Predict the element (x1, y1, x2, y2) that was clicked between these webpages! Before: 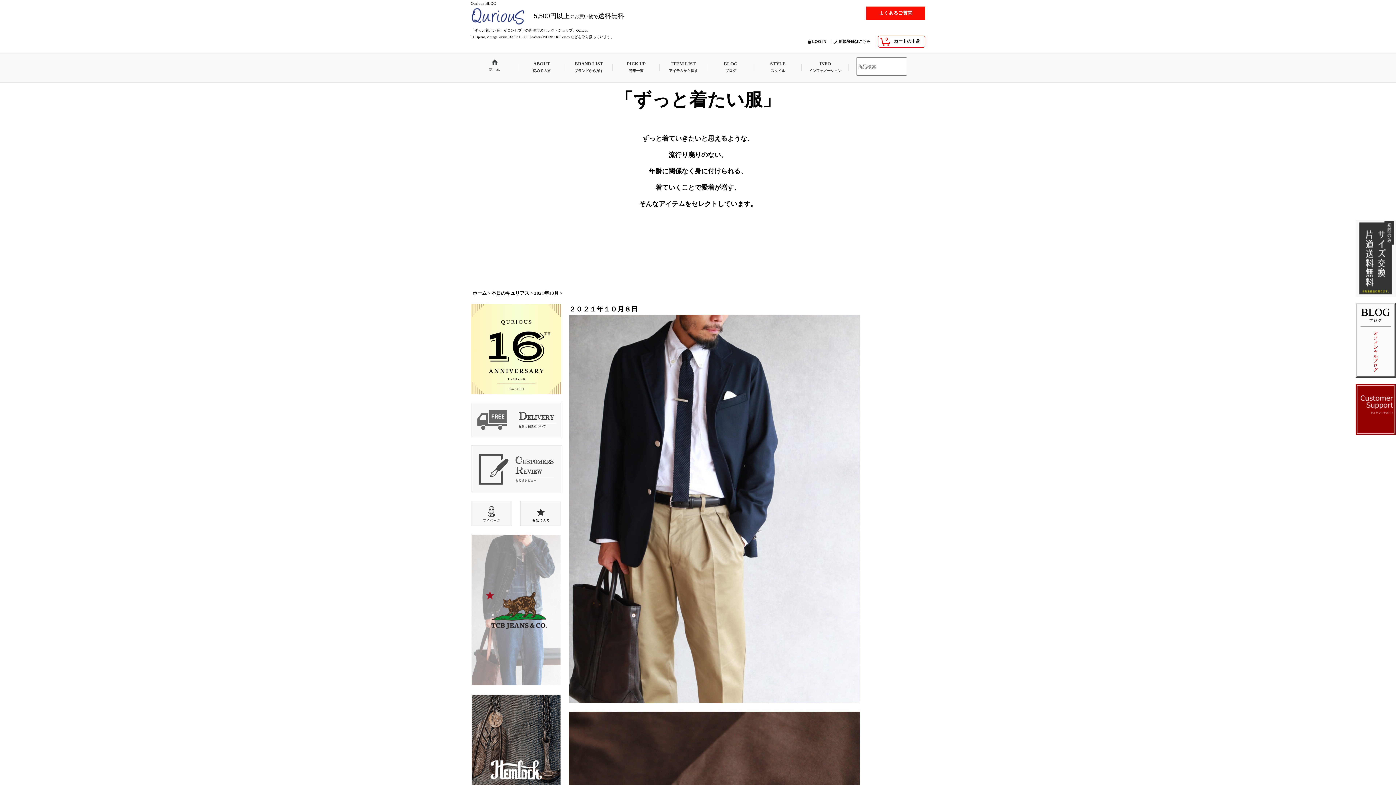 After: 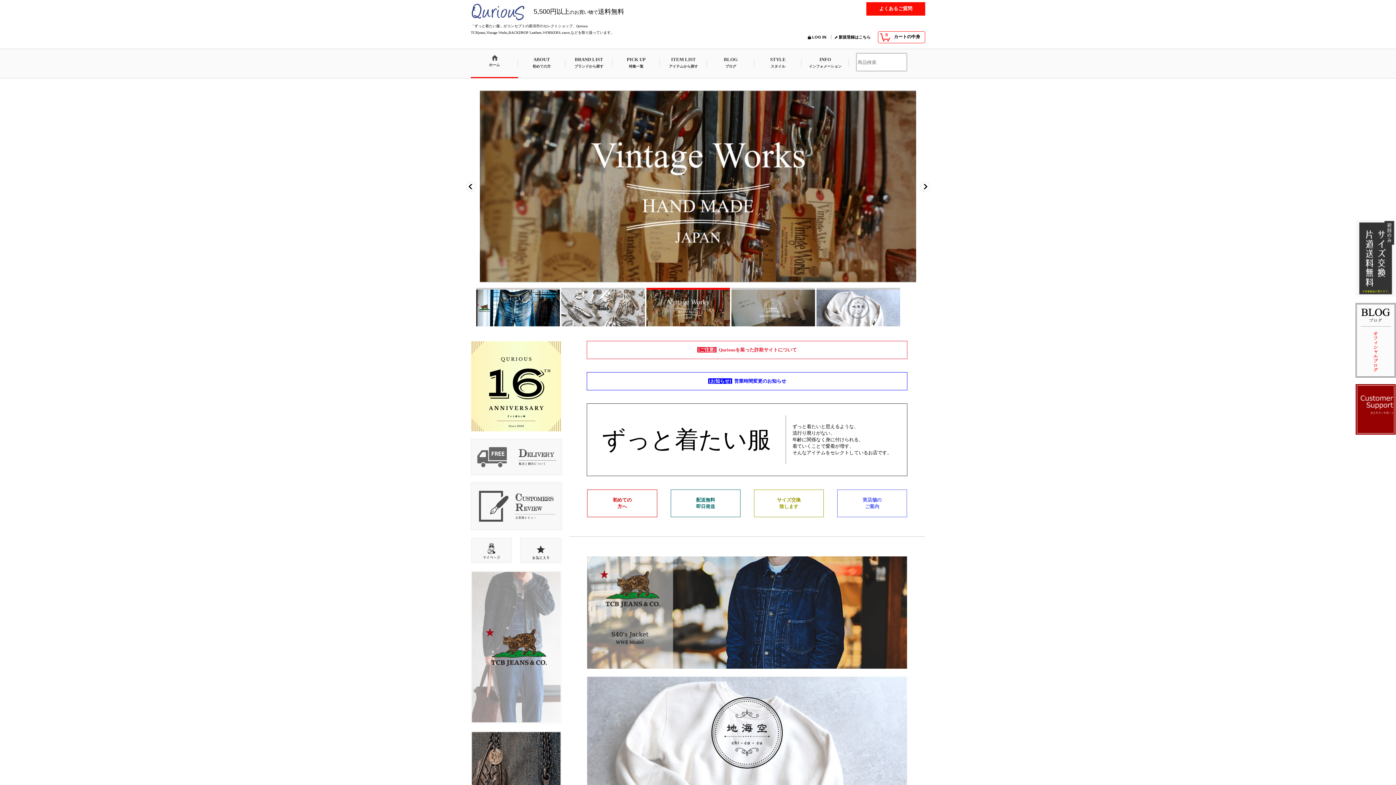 Action: bbox: (470, 53, 518, 82) label: ホーム